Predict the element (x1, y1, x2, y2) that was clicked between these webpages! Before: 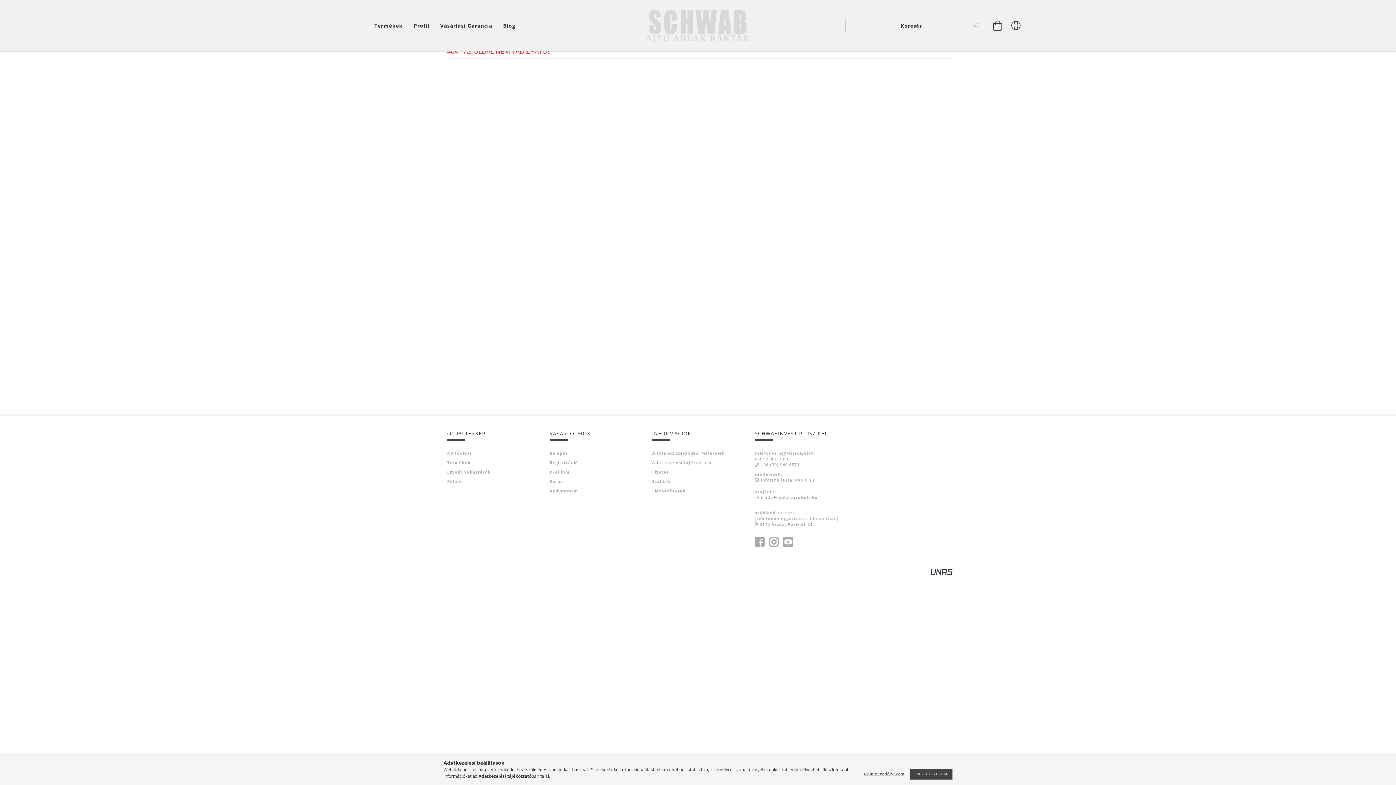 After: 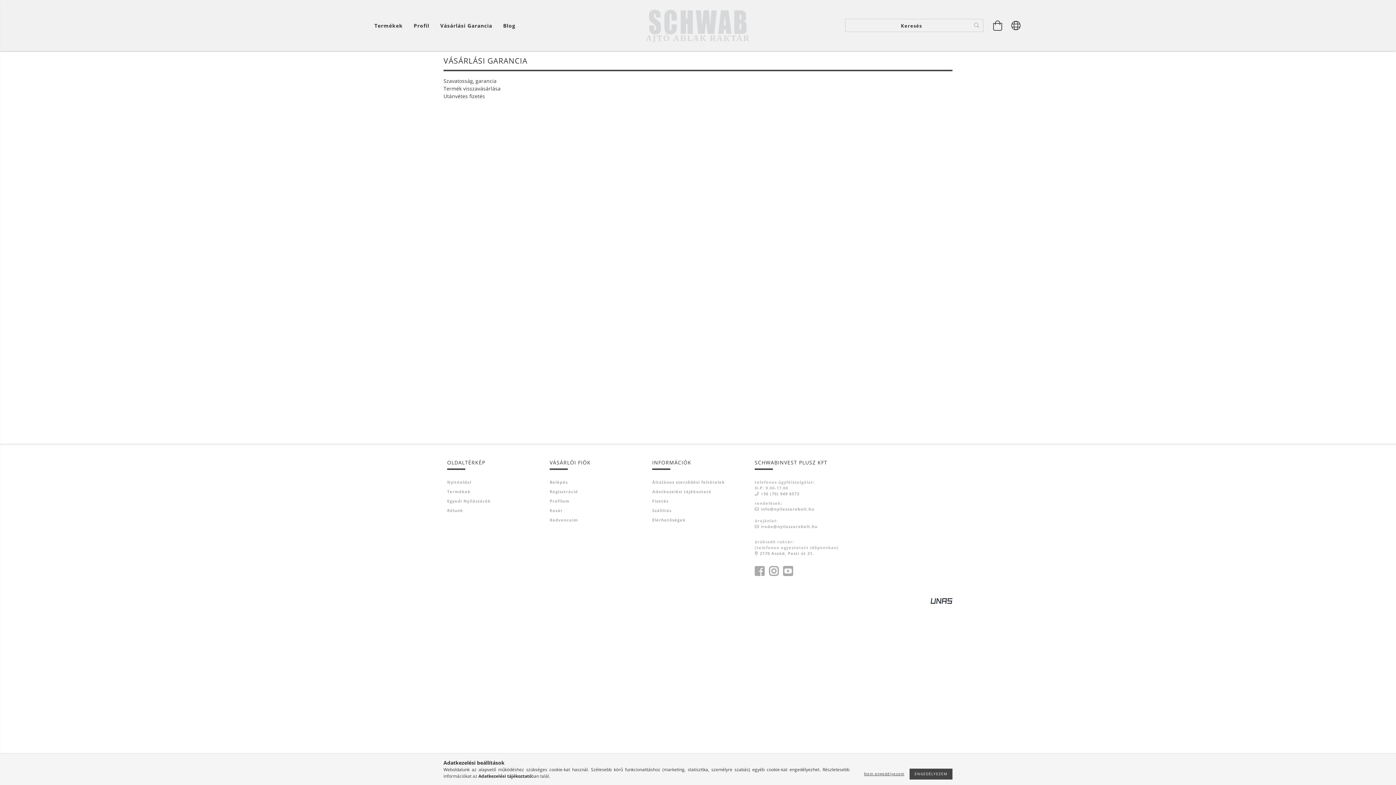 Action: label: Vásárlási Garancia bbox: (434, 18, 497, 32)